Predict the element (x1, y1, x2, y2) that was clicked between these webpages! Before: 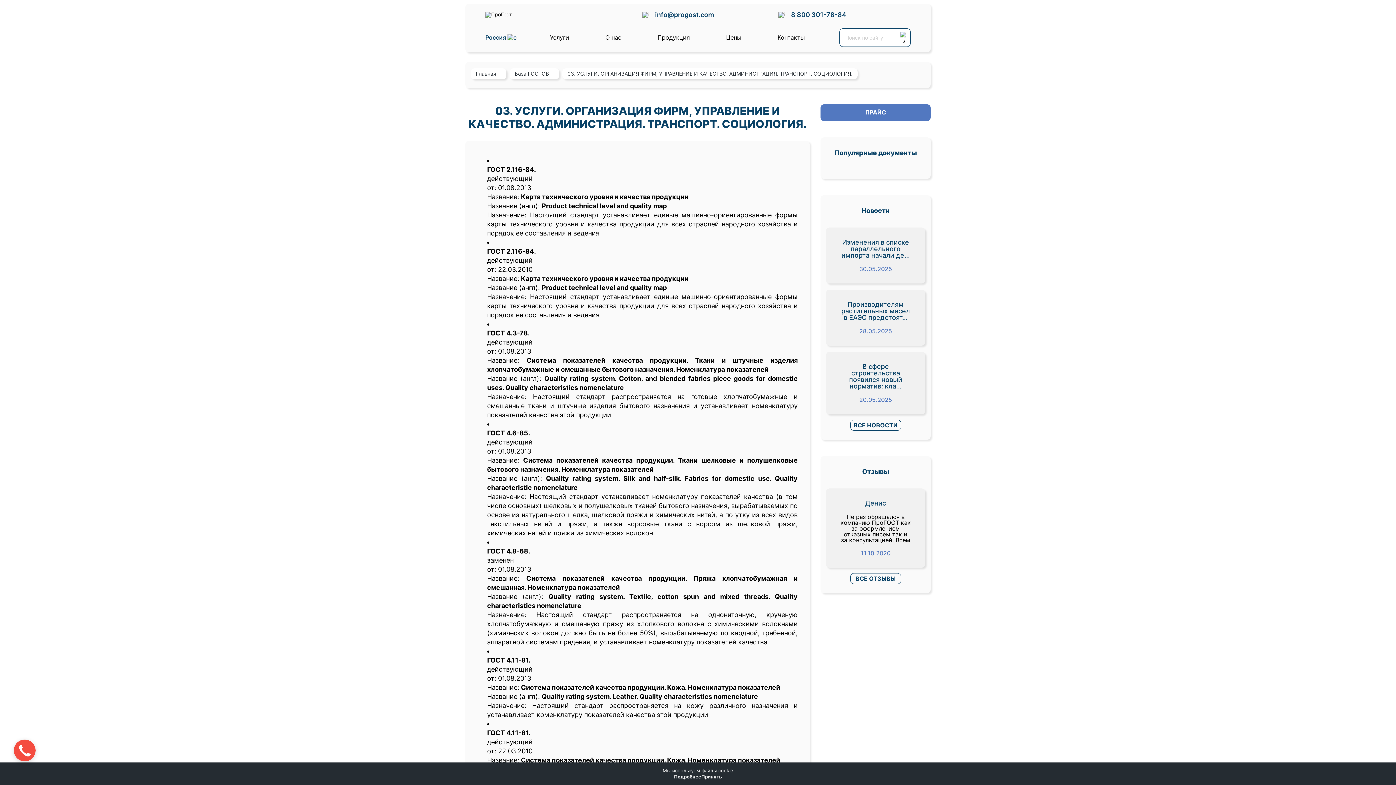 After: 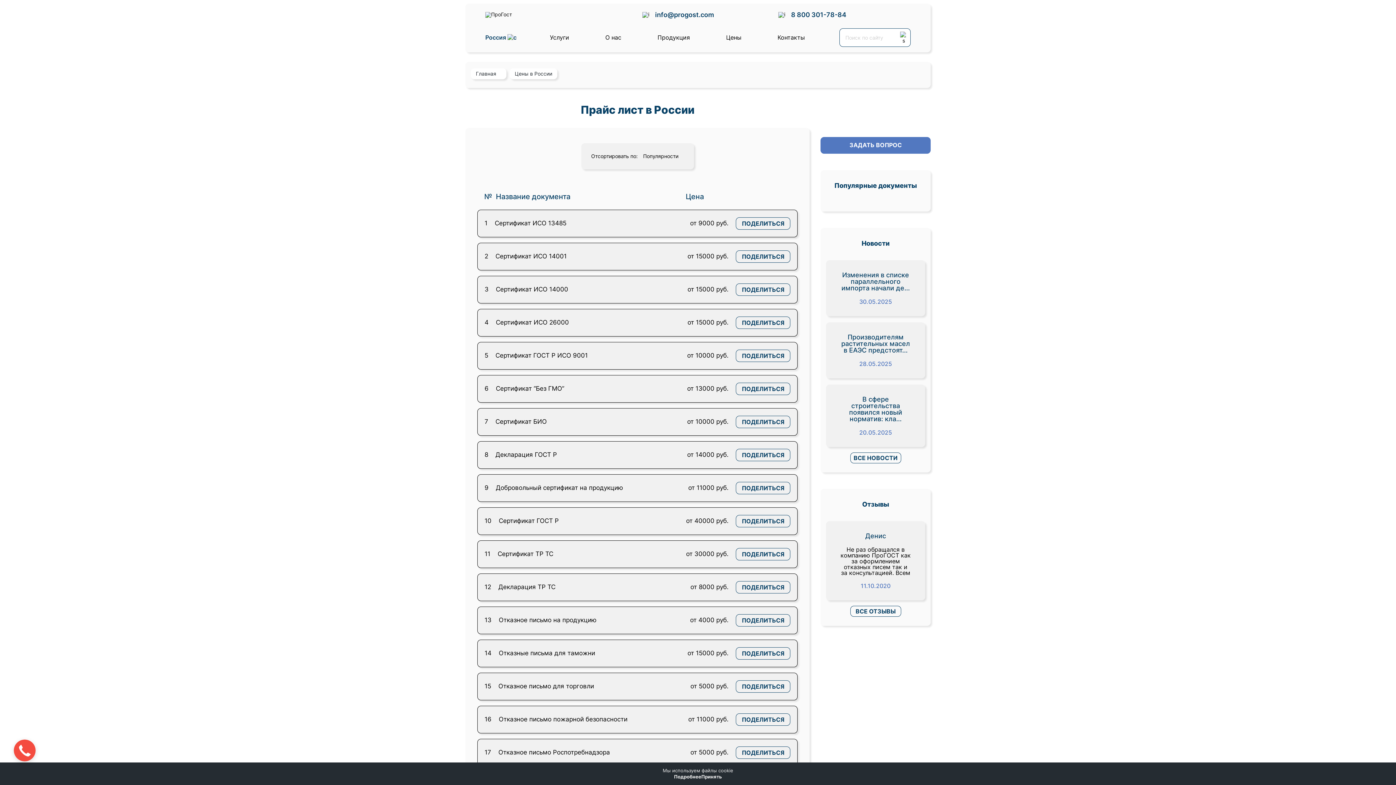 Action: label: ПРАЙС bbox: (820, 104, 930, 120)